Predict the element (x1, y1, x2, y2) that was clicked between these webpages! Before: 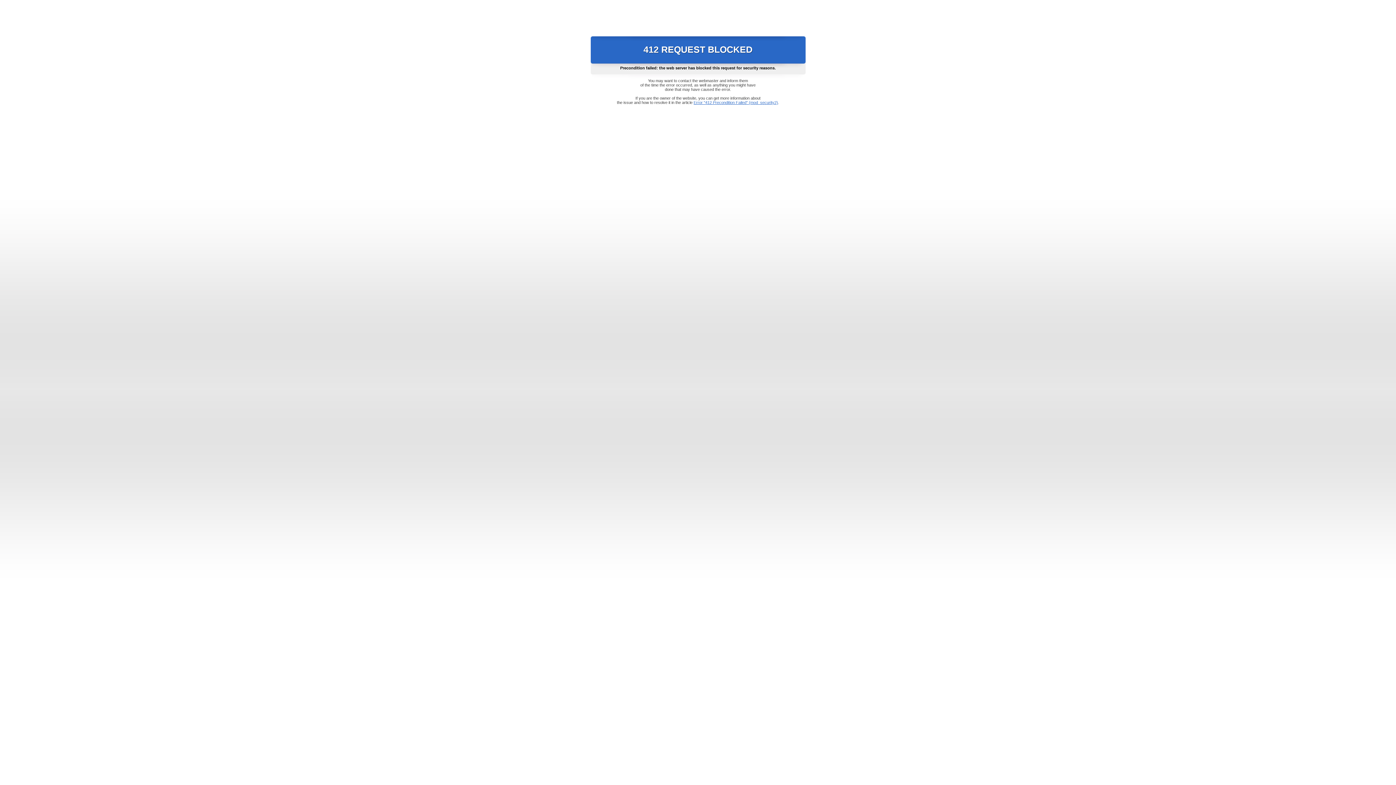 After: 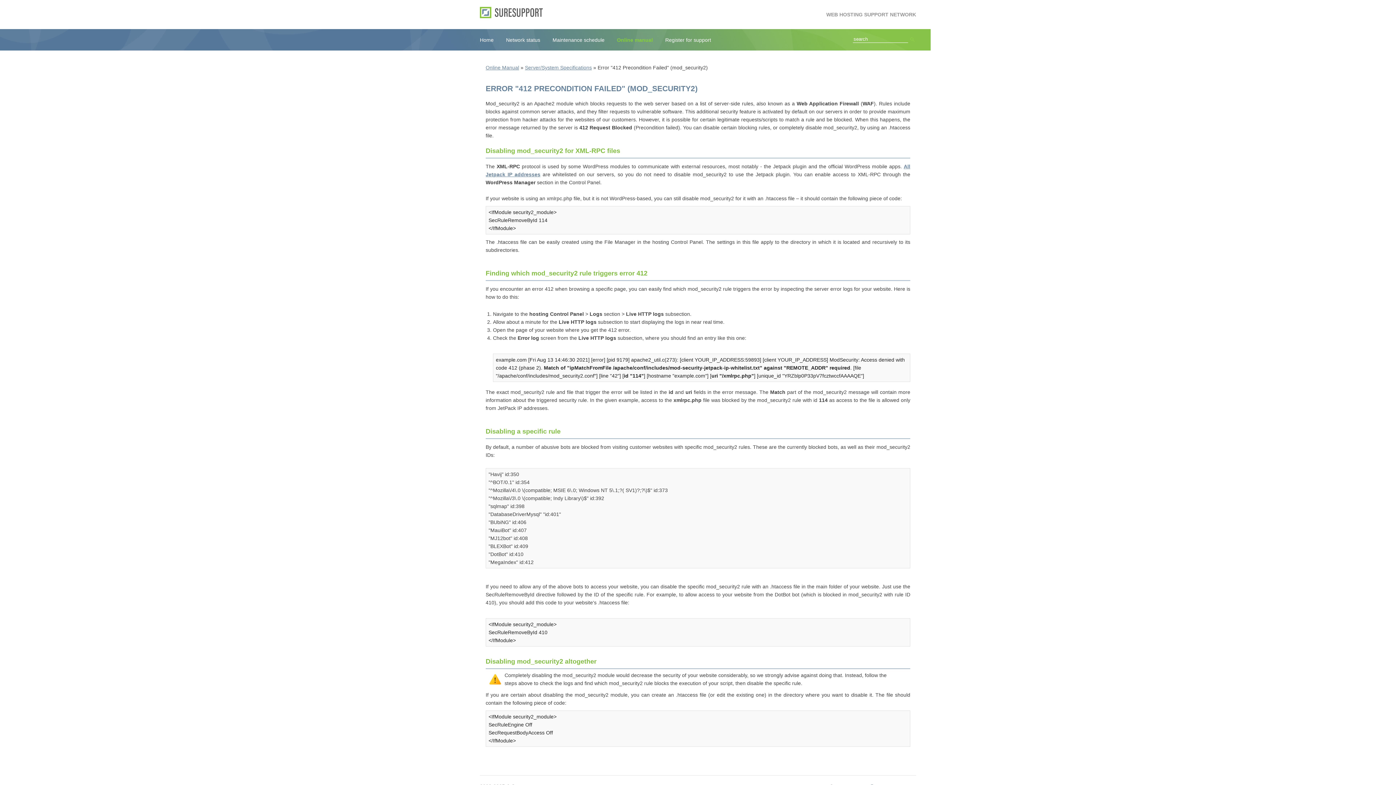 Action: label: Error "412 Precondition Failed" (mod_security2) bbox: (693, 100, 778, 104)